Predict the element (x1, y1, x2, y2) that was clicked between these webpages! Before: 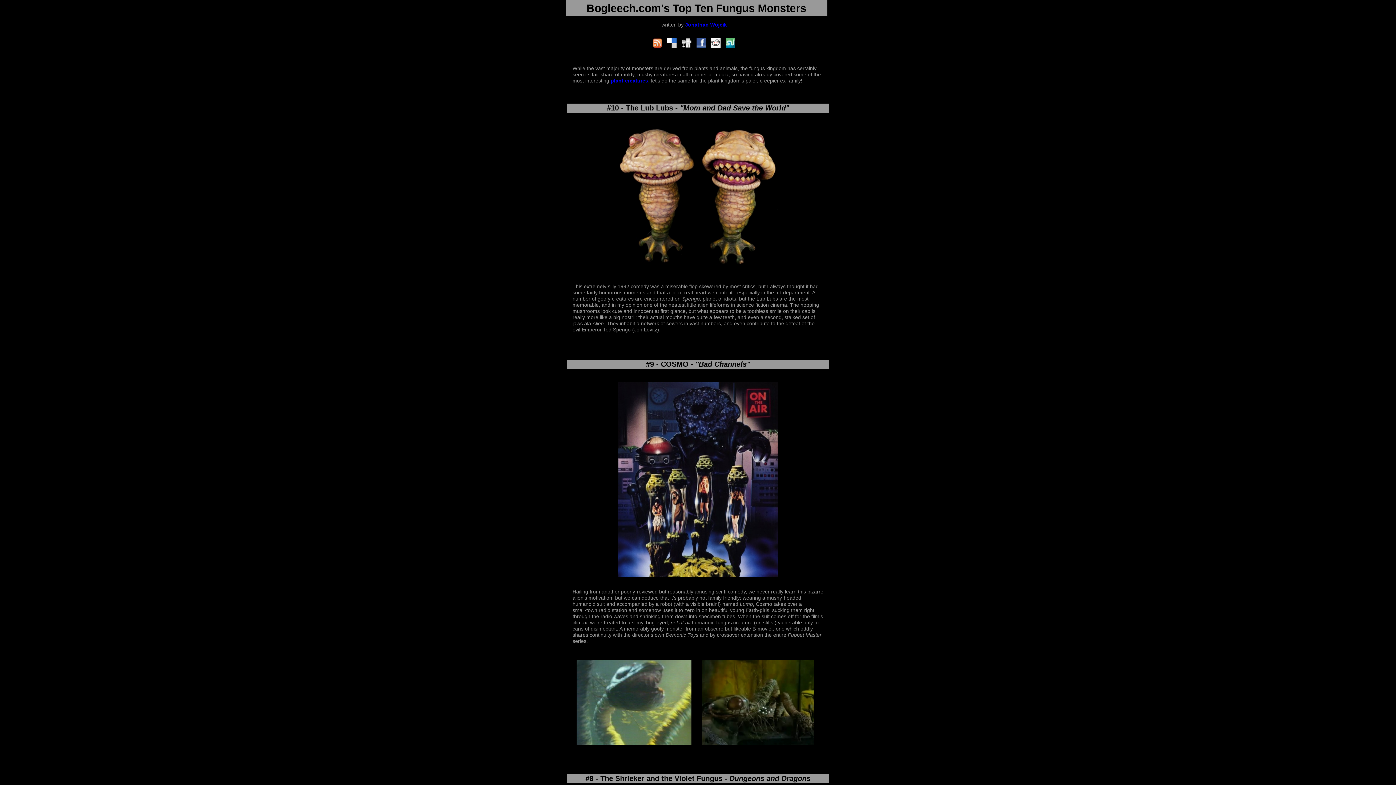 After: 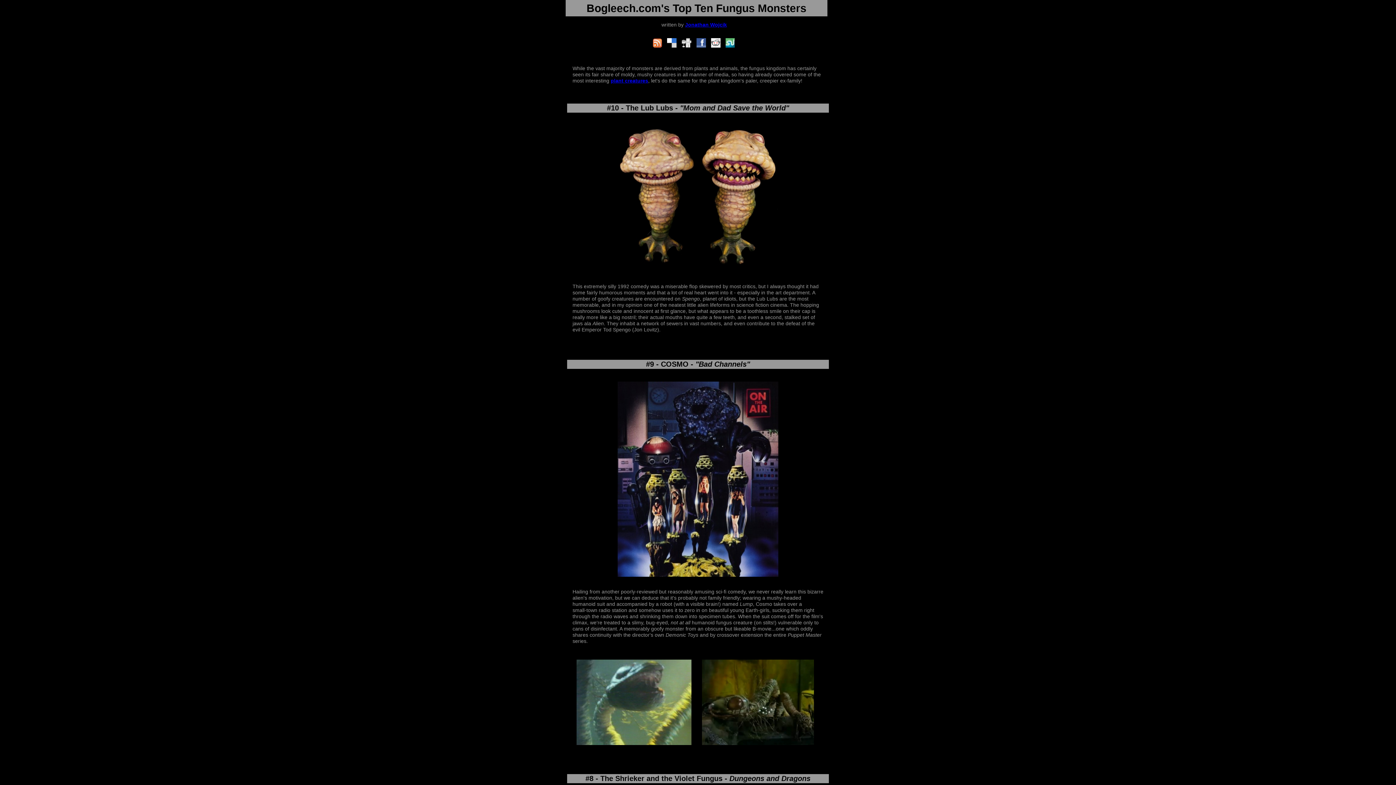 Action: bbox: (653, 42, 662, 48)